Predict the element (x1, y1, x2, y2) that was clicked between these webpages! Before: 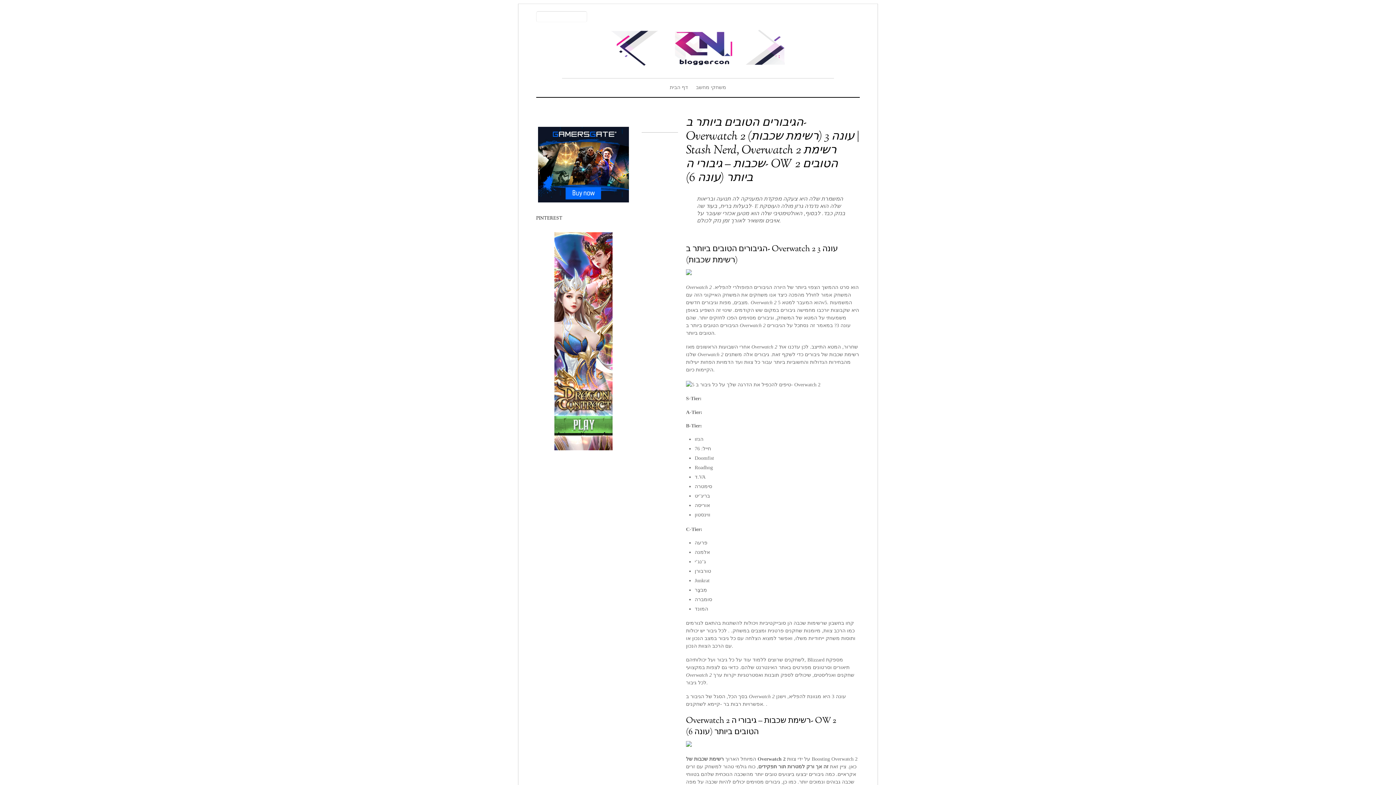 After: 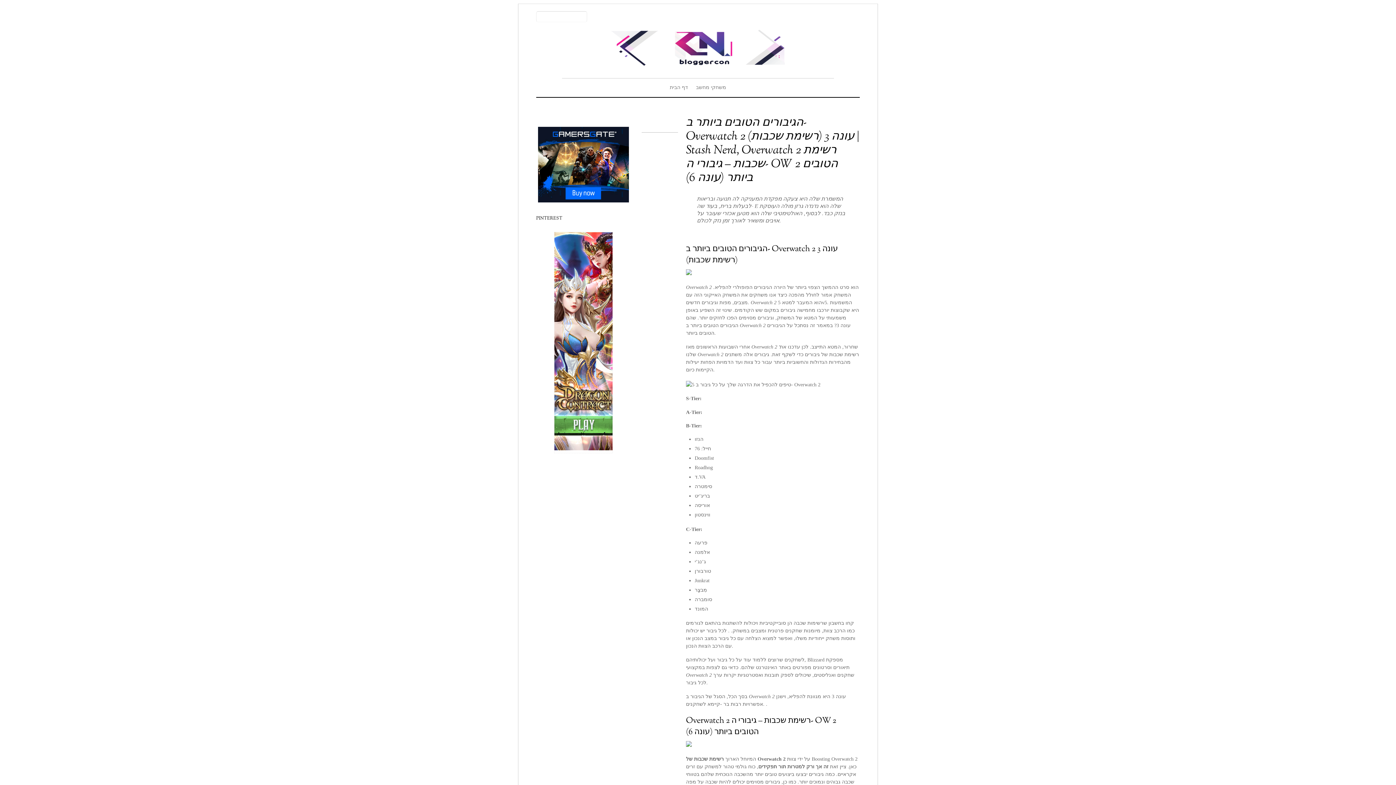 Action: bbox: (554, 232, 612, 453)